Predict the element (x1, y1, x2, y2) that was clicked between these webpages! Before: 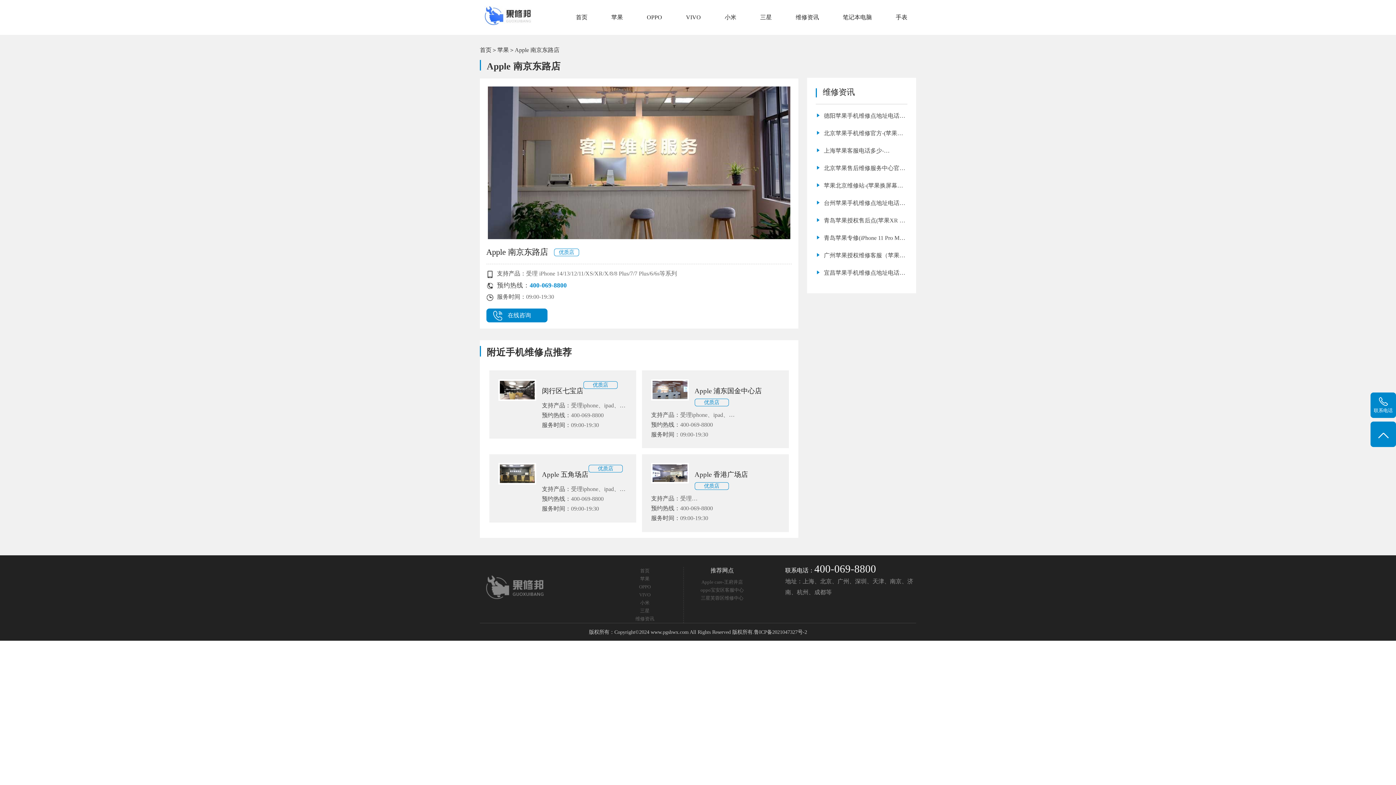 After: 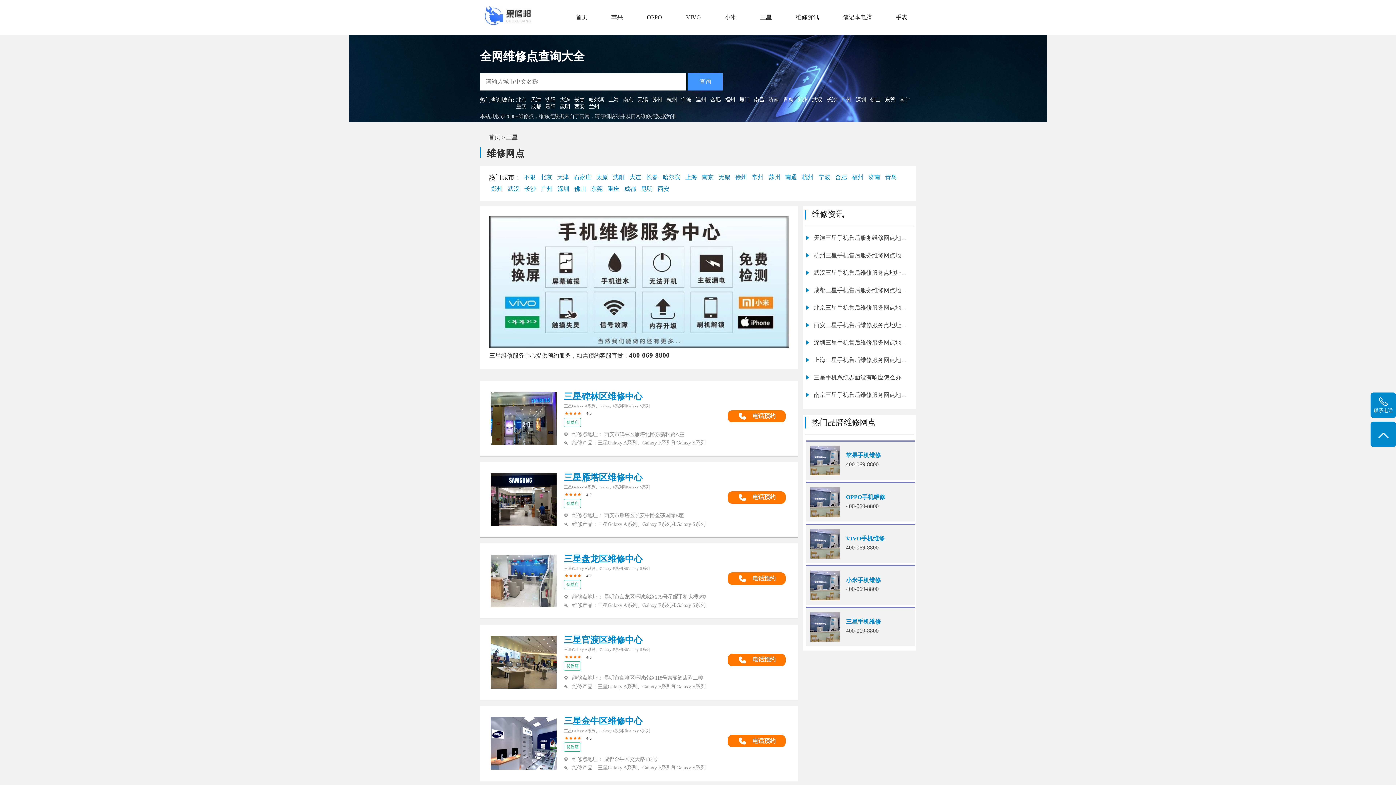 Action: label: 三星 bbox: (751, 5, 780, 29)